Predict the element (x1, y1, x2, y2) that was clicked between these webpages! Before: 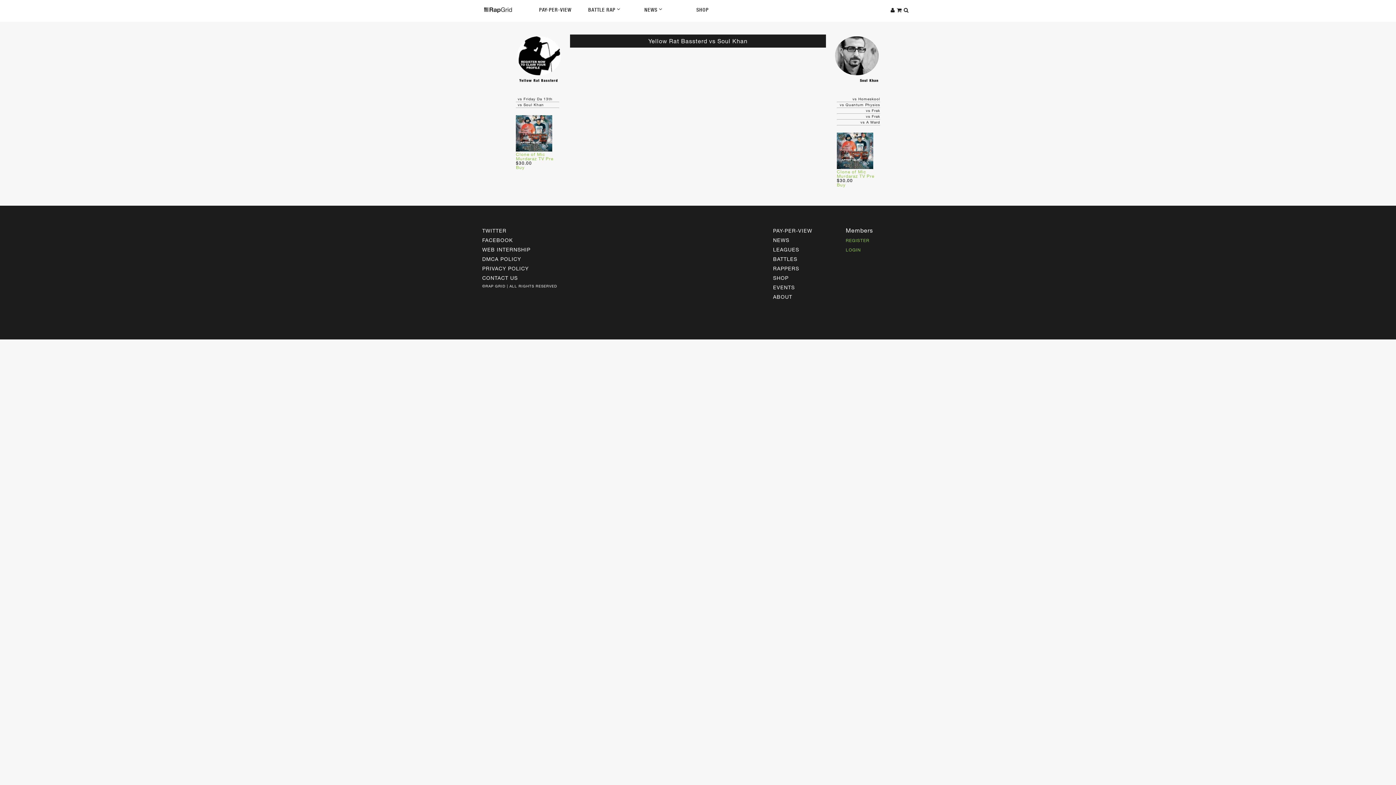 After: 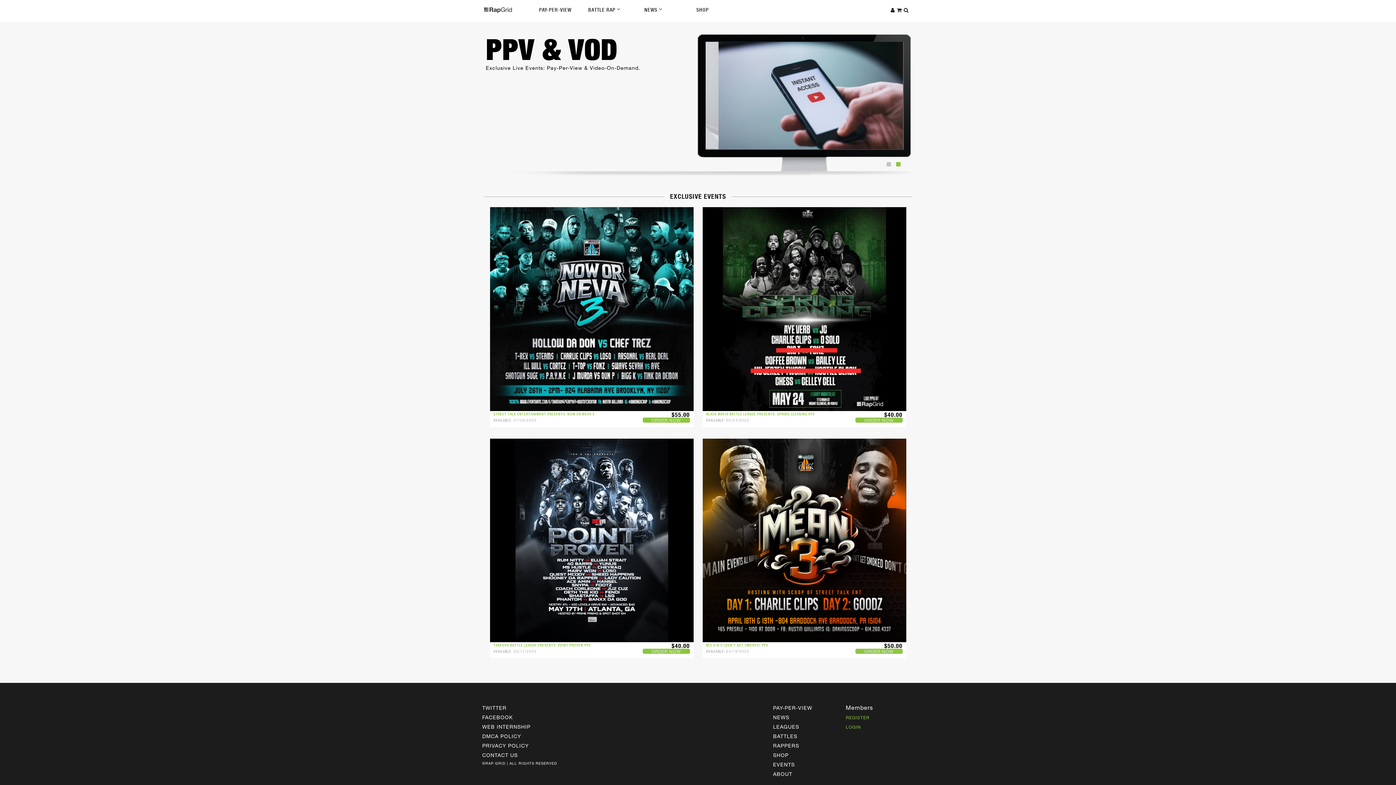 Action: bbox: (530, 5, 580, 14) label: PAY-PER-VIEW